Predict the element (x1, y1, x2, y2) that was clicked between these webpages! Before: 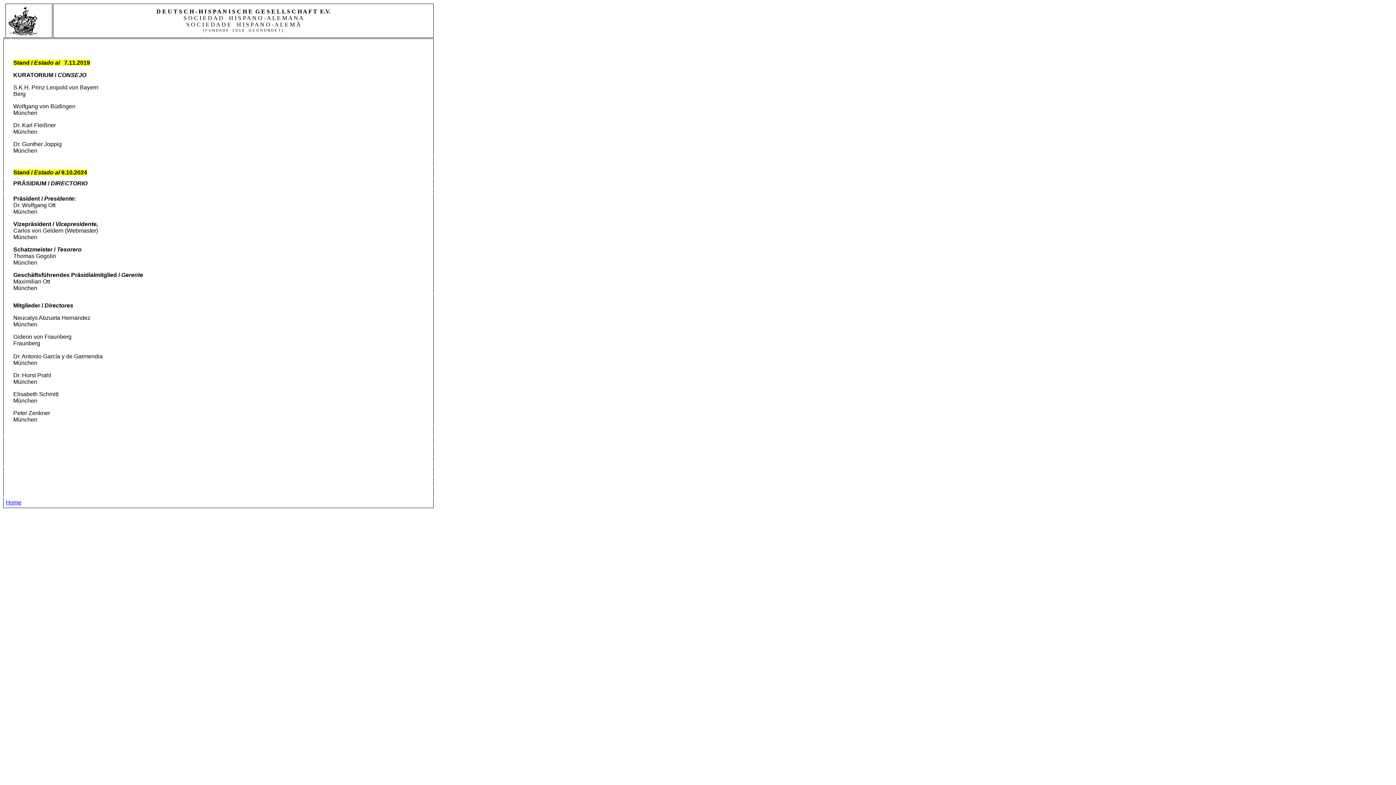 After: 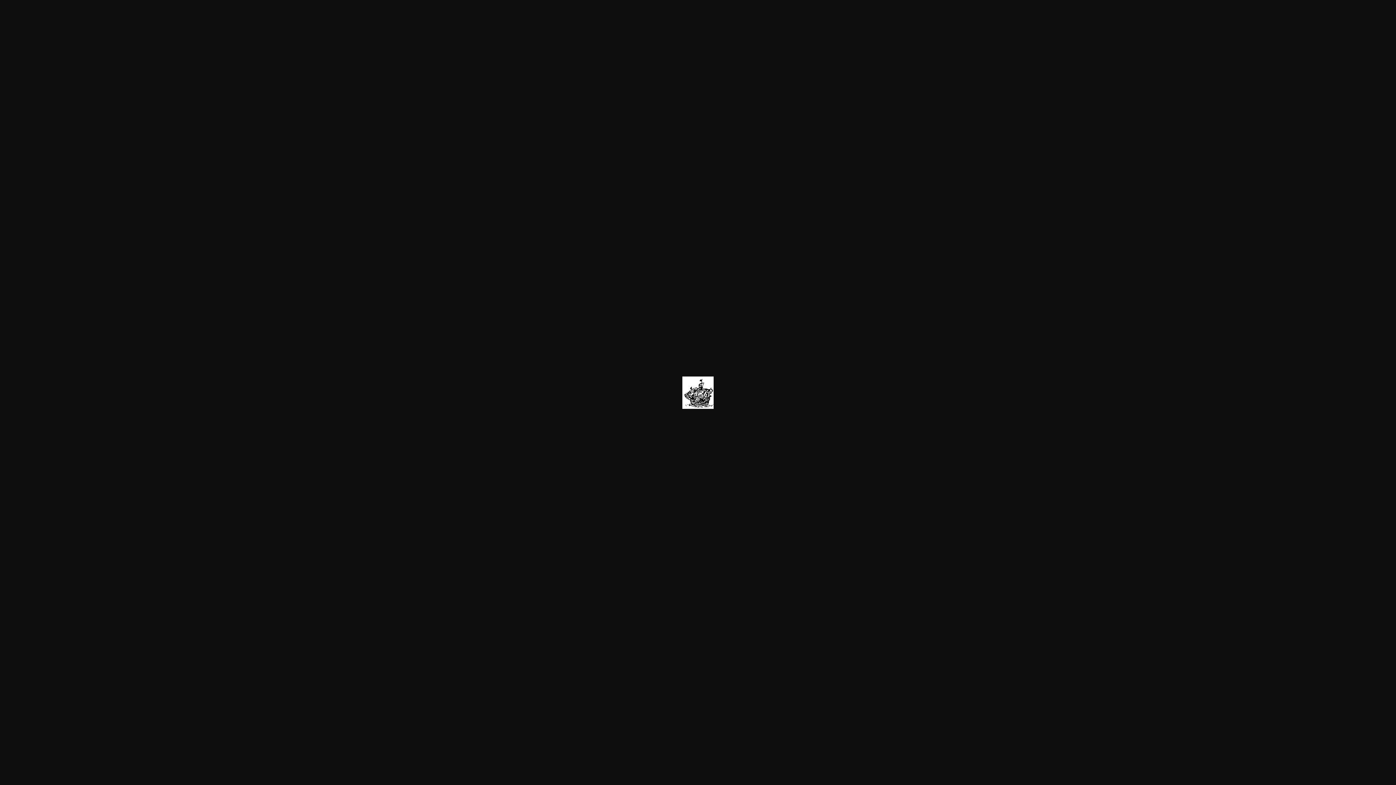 Action: bbox: (6, 31, 37, 37)